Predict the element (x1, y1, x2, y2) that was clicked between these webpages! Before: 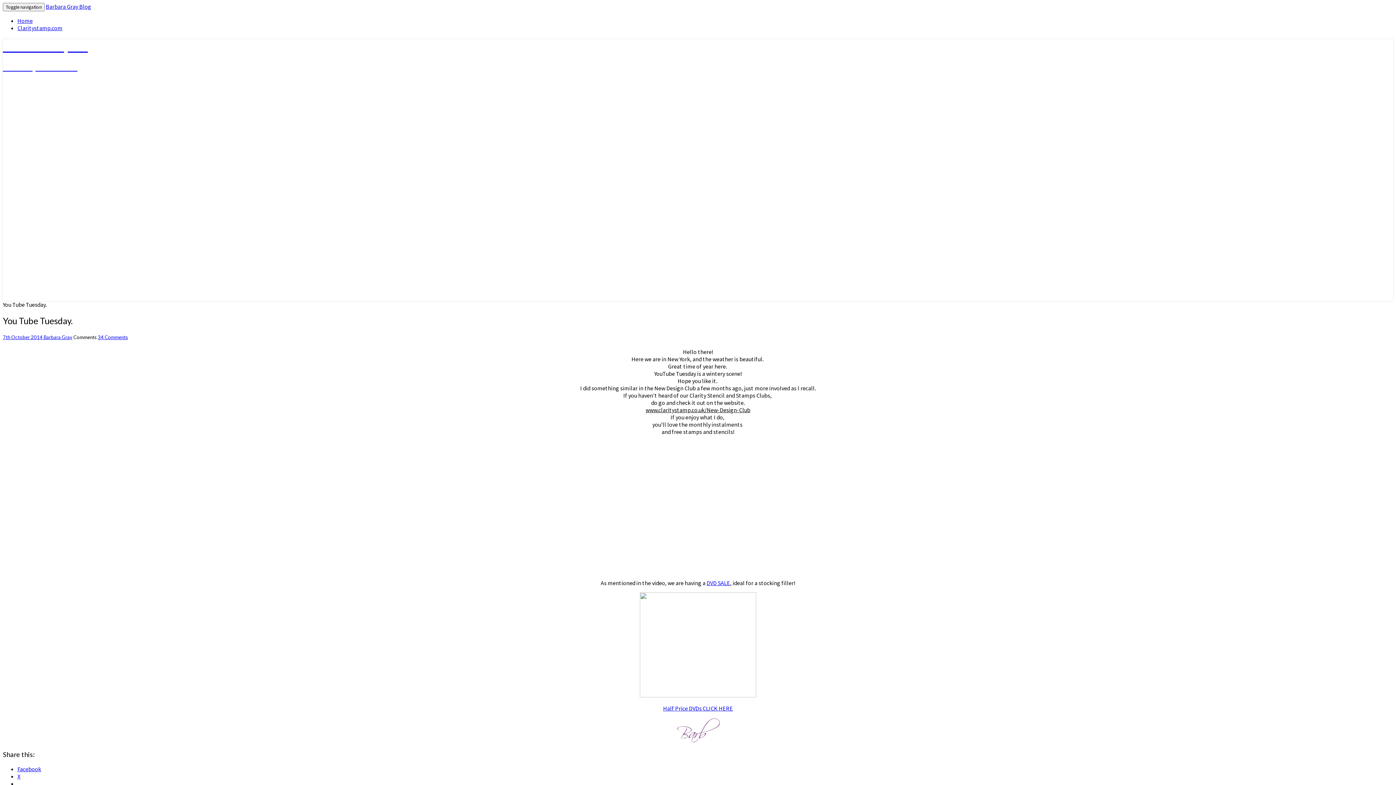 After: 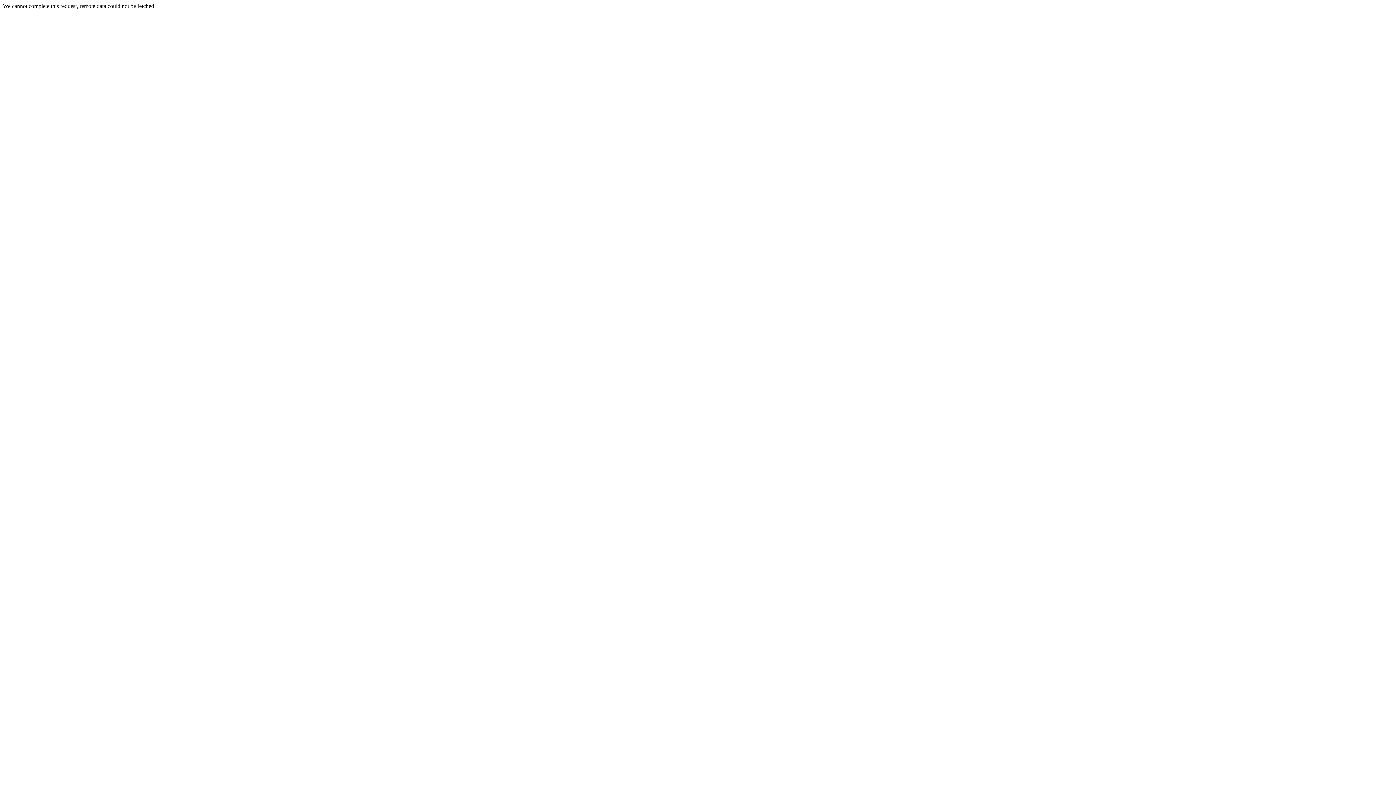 Action: bbox: (640, 691, 756, 699)